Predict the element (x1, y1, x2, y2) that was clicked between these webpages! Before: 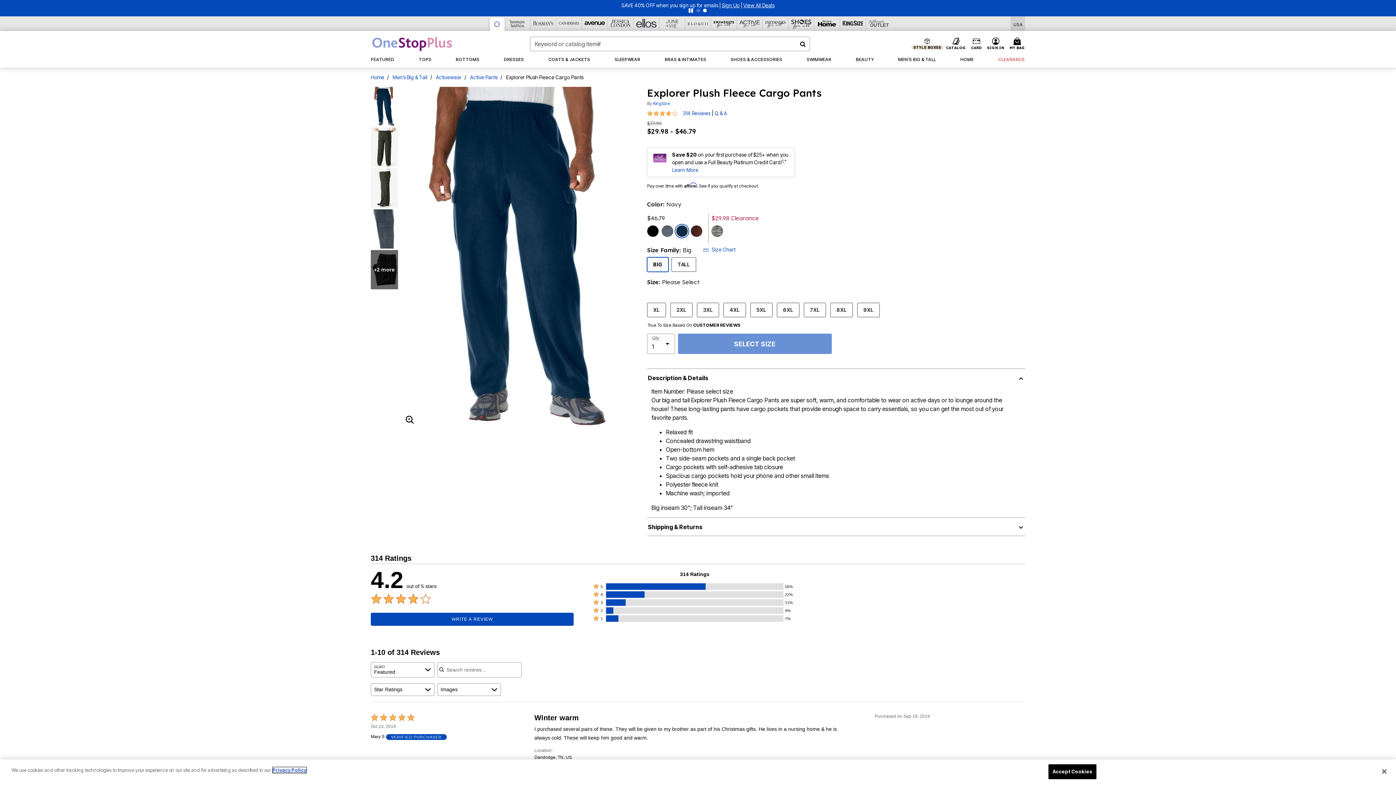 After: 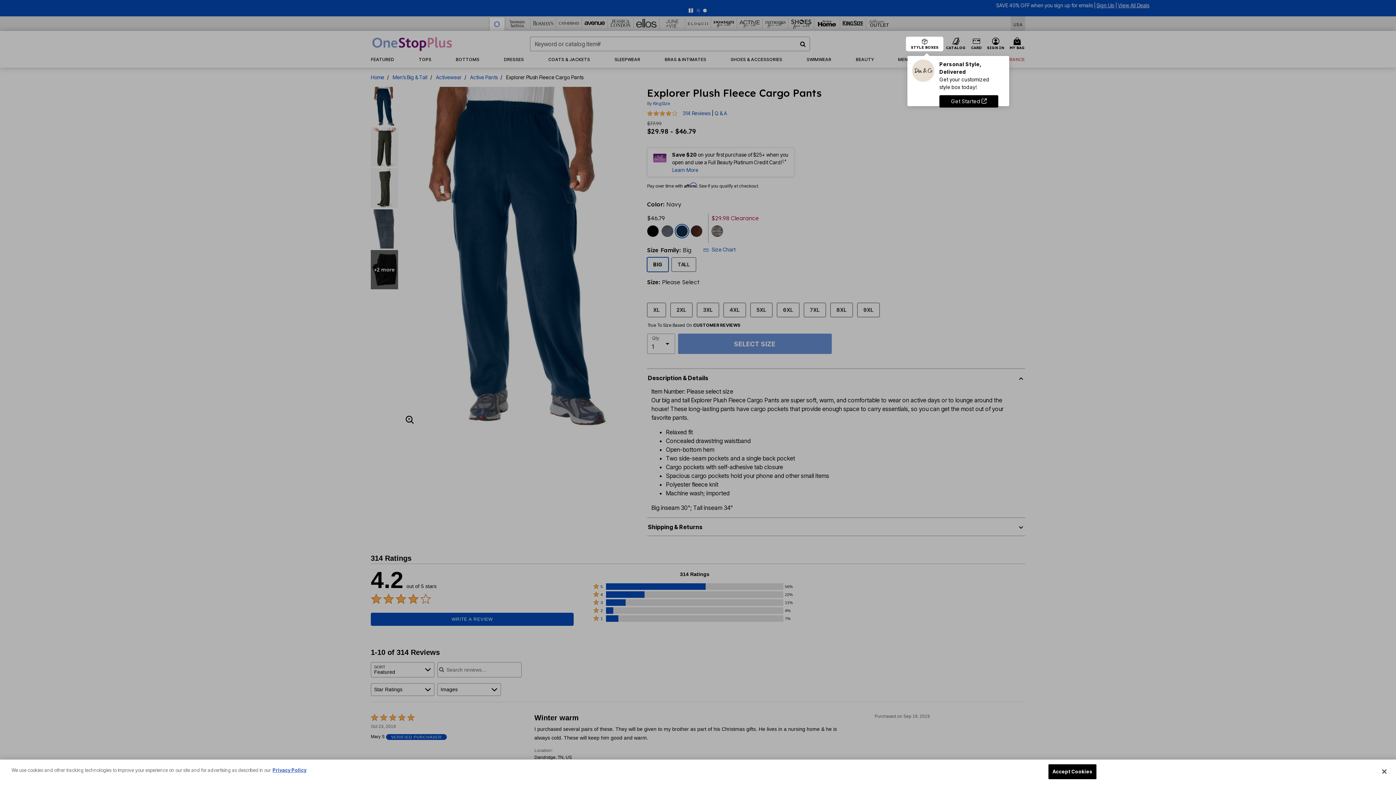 Action: bbox: (911, 39, 943, 51) label: STYLE BOXES